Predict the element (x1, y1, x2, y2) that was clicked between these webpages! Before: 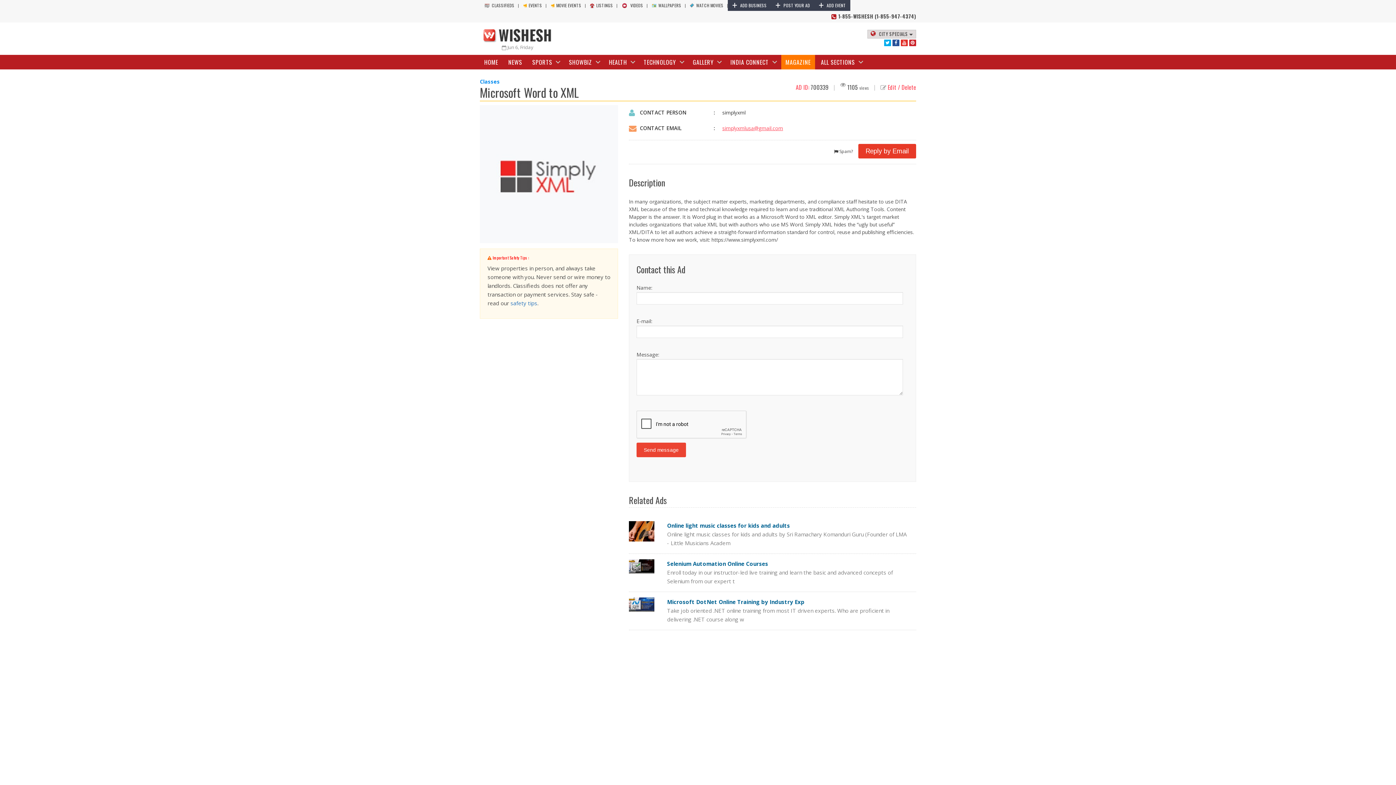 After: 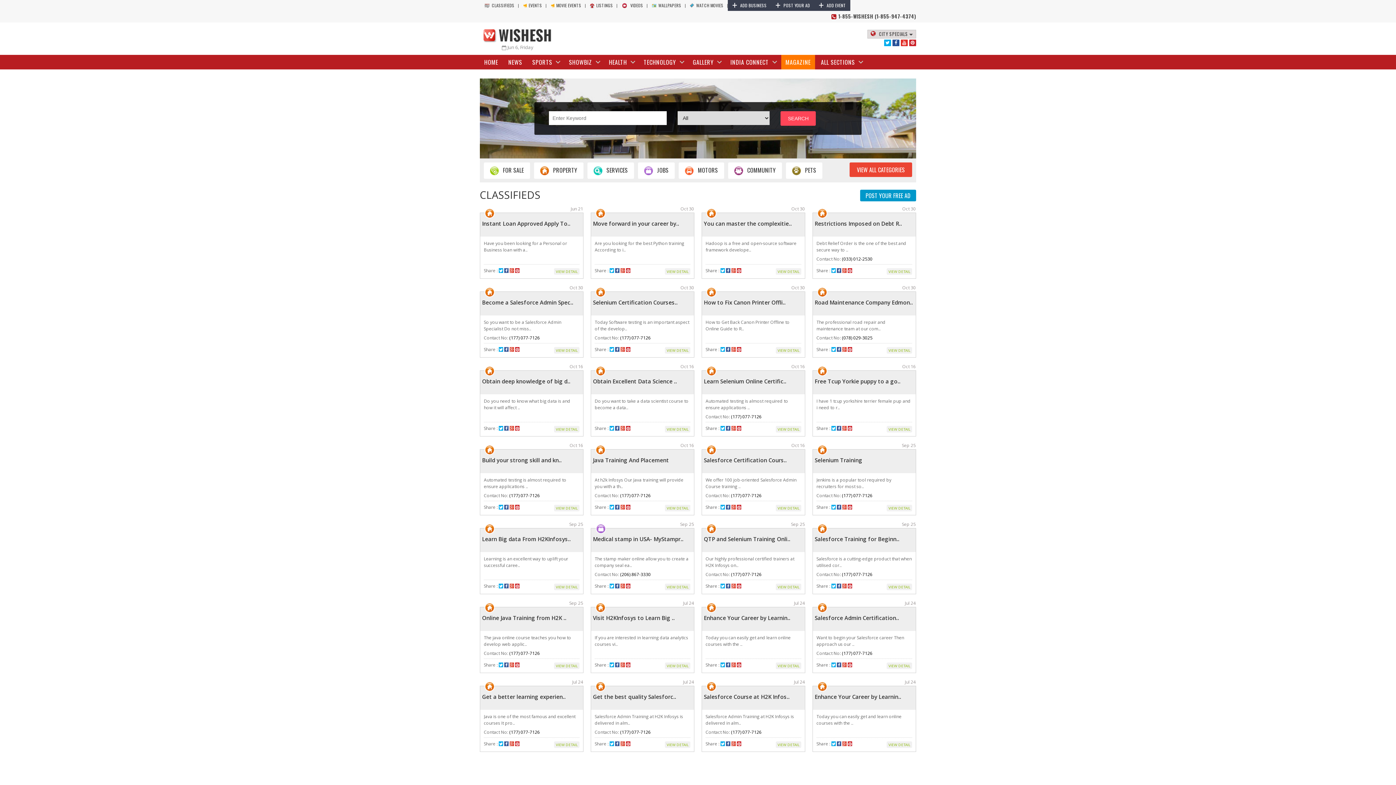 Action: bbox: (480, 2, 518, 8) label: CLASSIFIEDS